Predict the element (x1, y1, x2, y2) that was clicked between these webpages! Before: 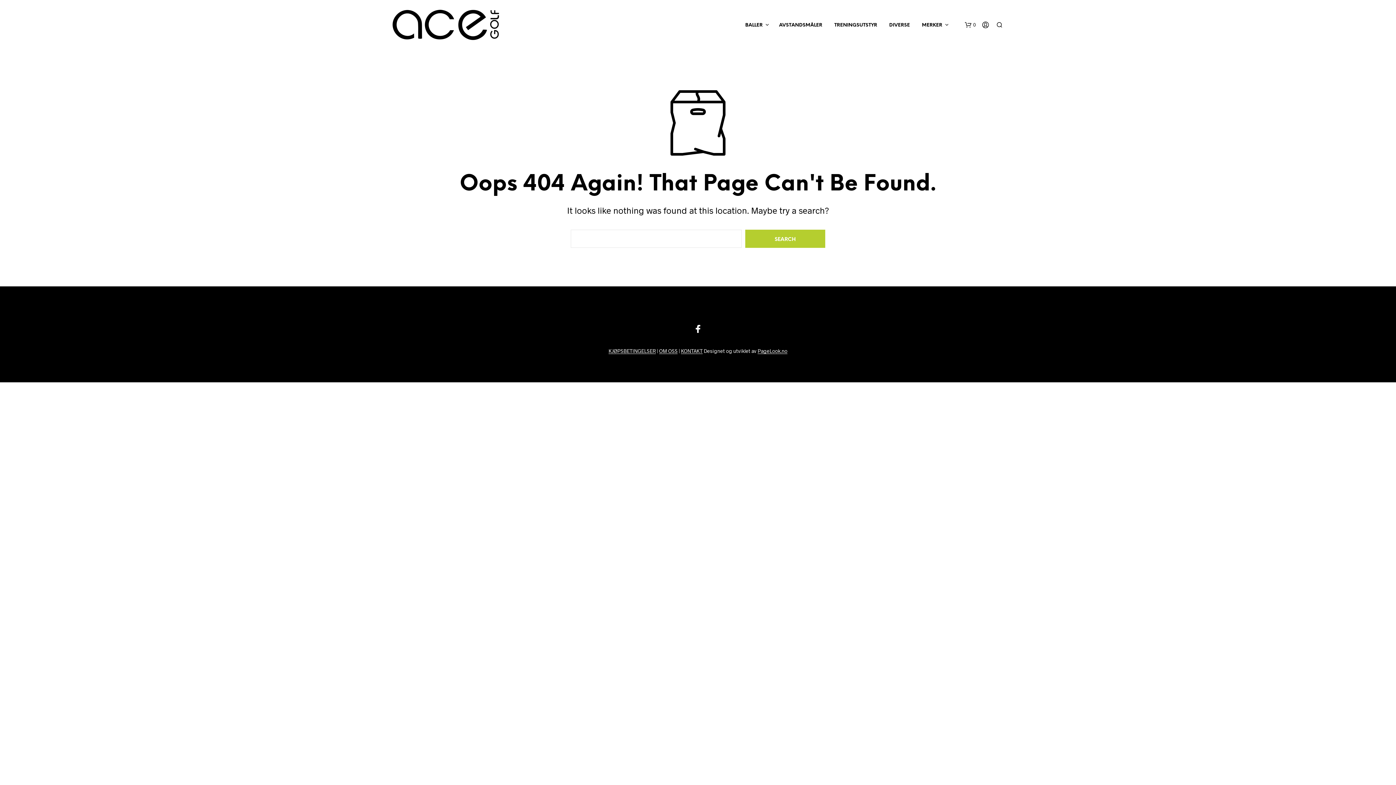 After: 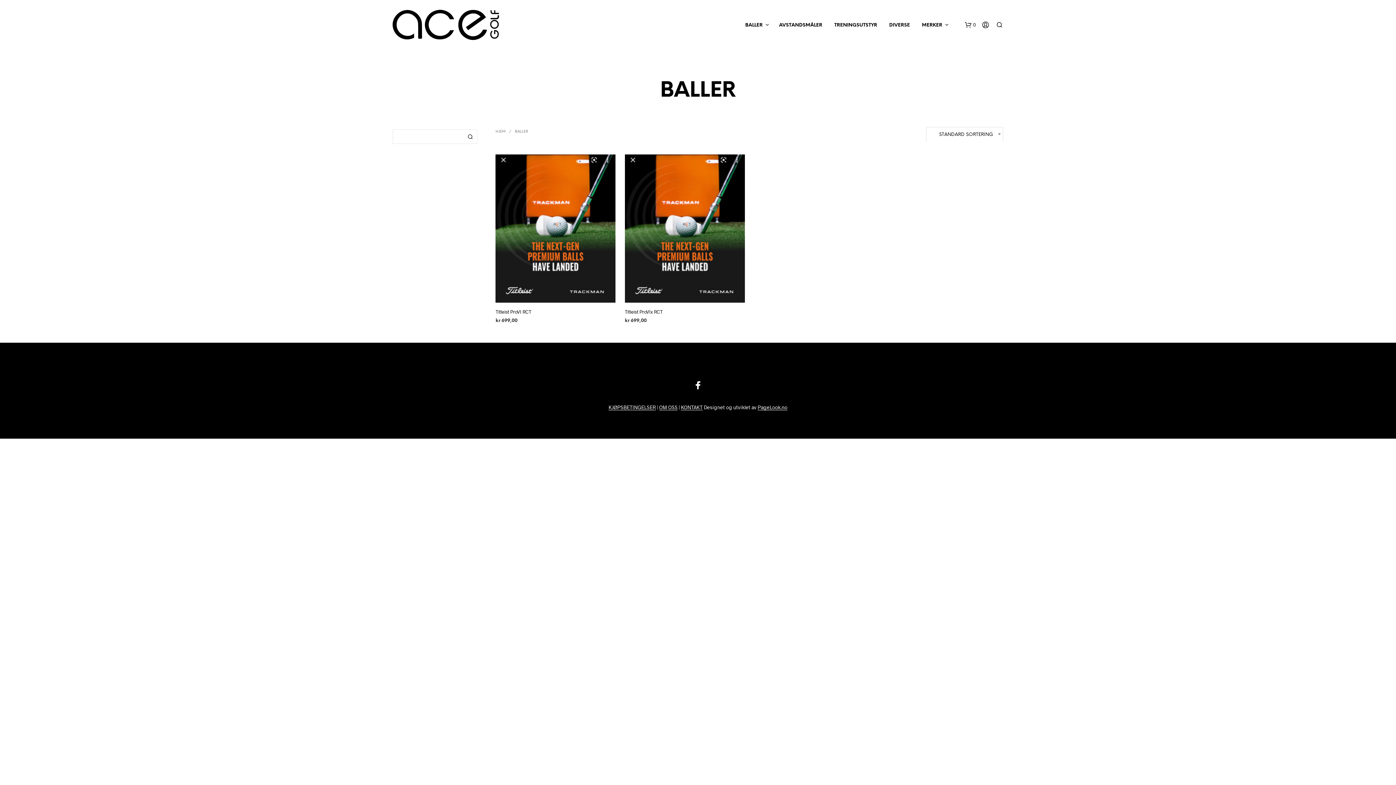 Action: label: BALLER bbox: (740, 21, 768, 28)